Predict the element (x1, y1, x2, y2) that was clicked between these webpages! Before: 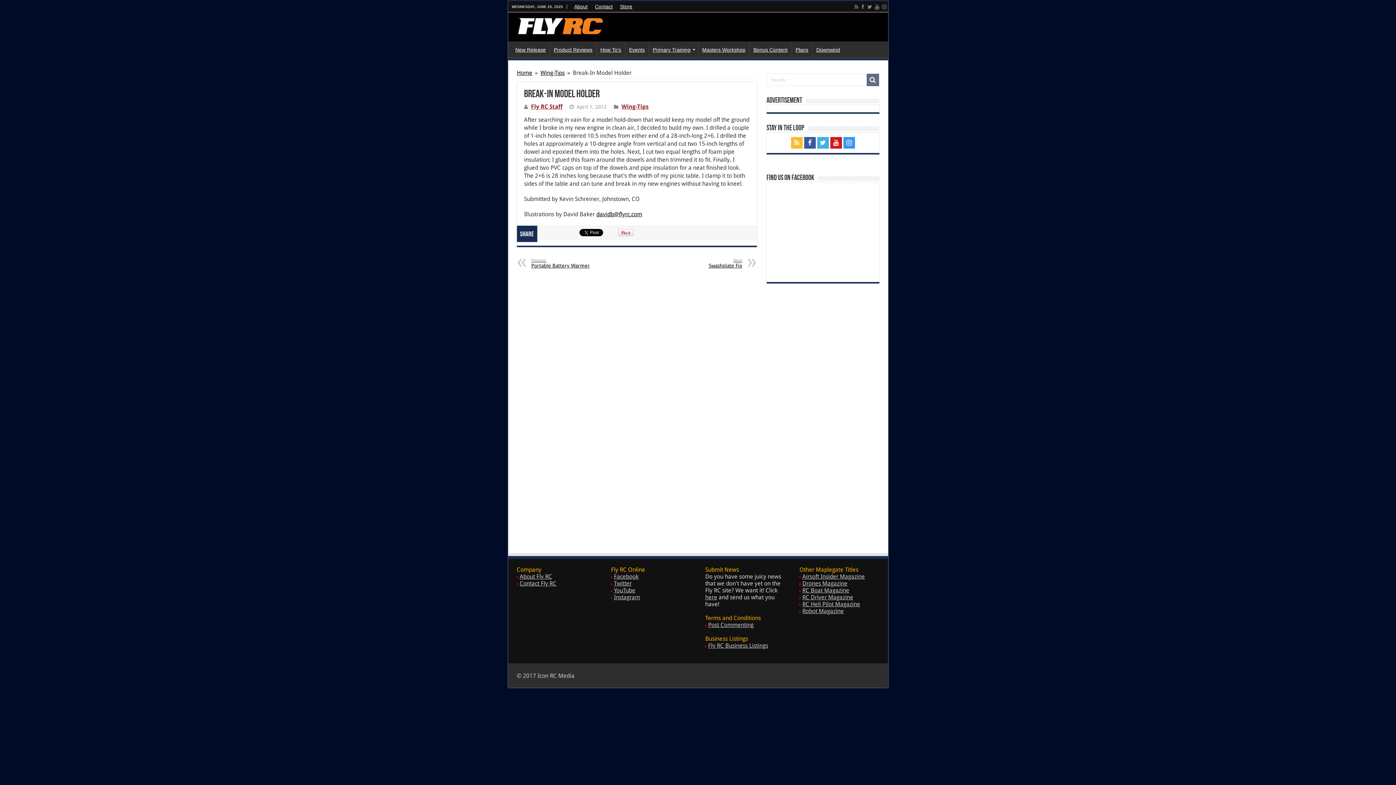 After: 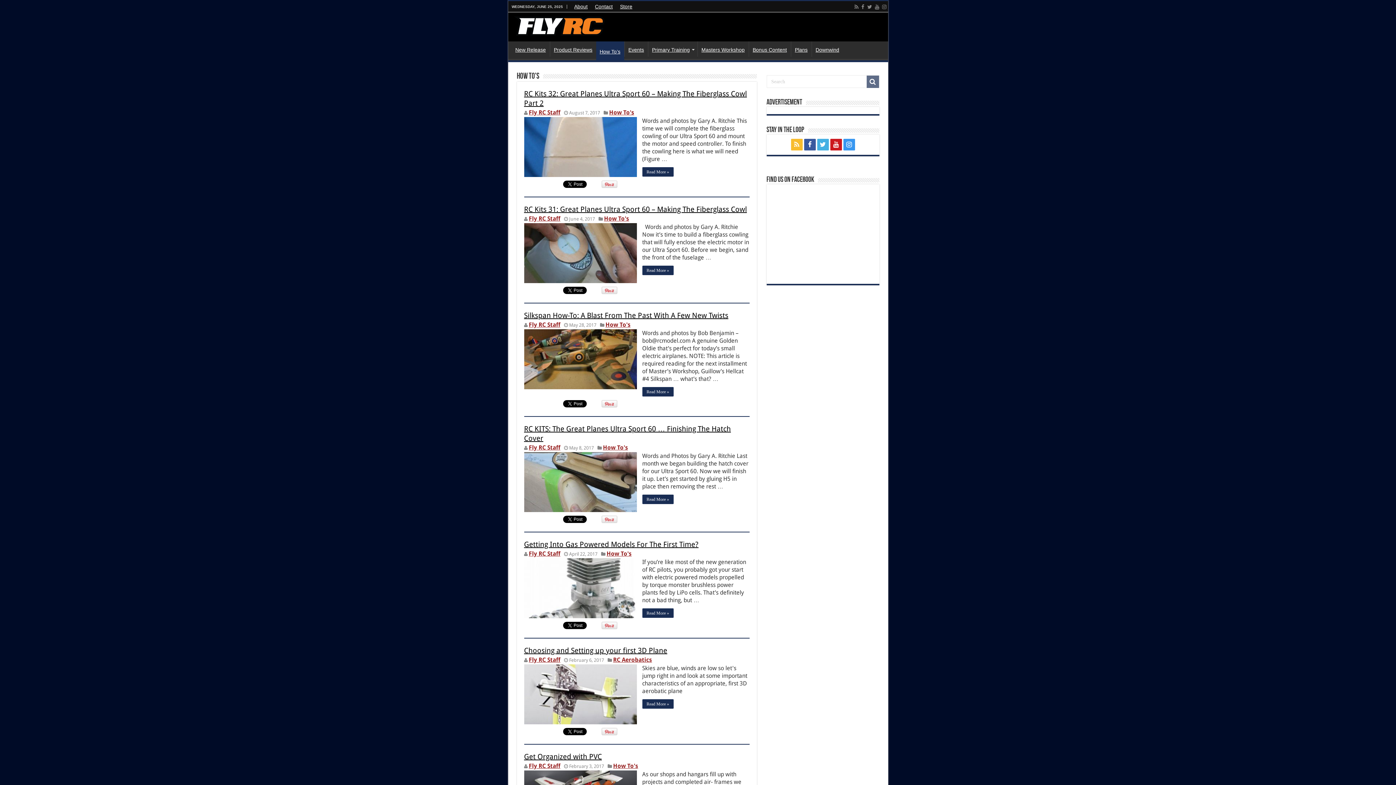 Action: bbox: (596, 41, 624, 56) label: How To’s